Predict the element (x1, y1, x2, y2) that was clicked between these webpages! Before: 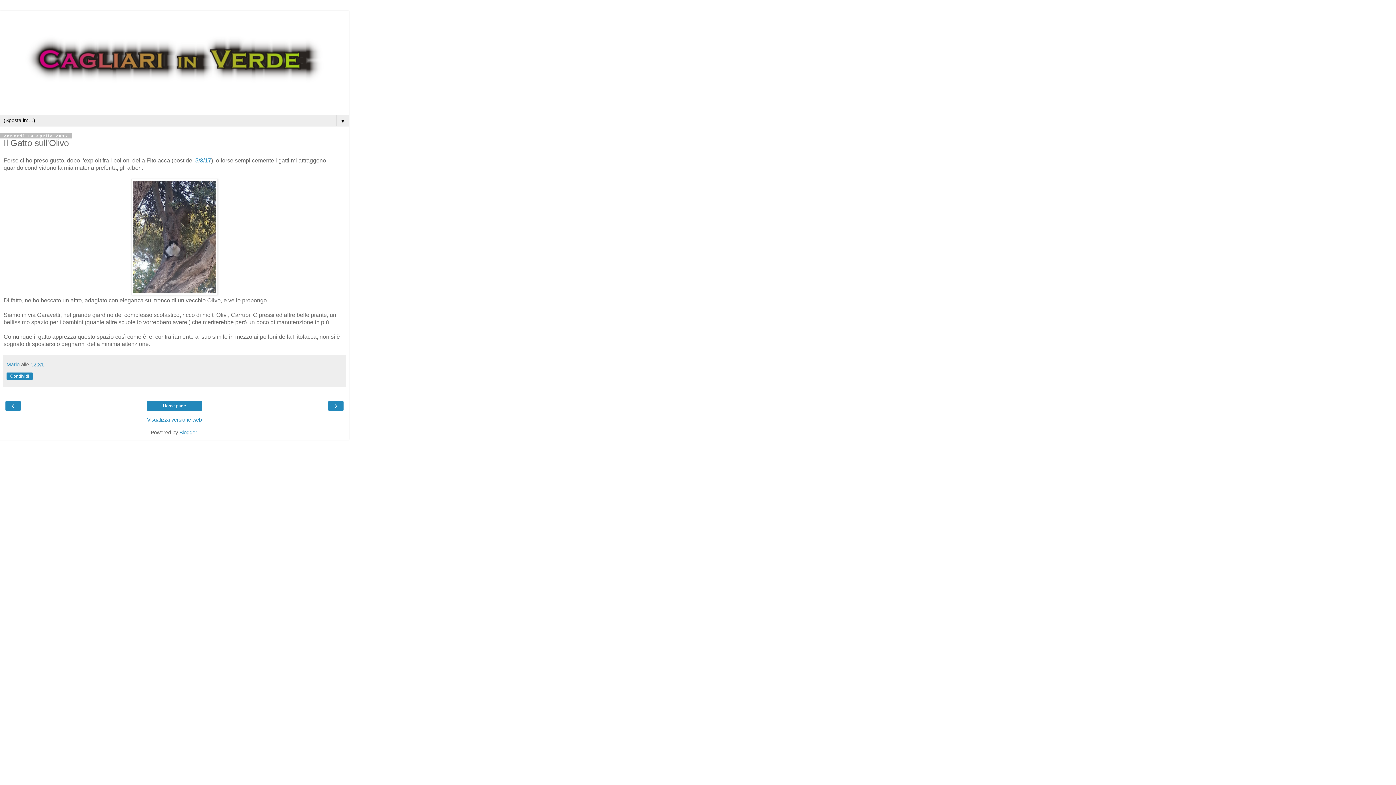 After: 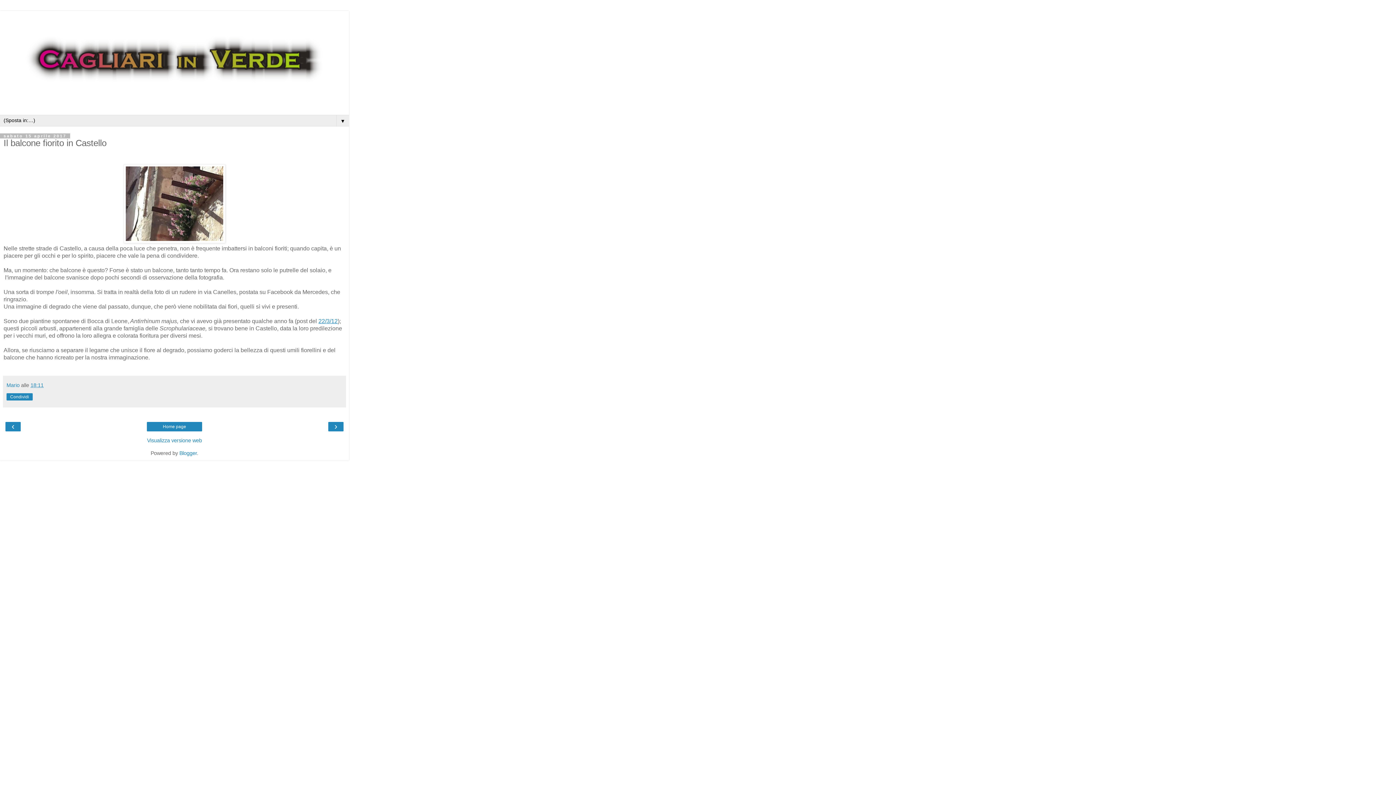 Action: label: ‹ bbox: (7, 402, 18, 409)